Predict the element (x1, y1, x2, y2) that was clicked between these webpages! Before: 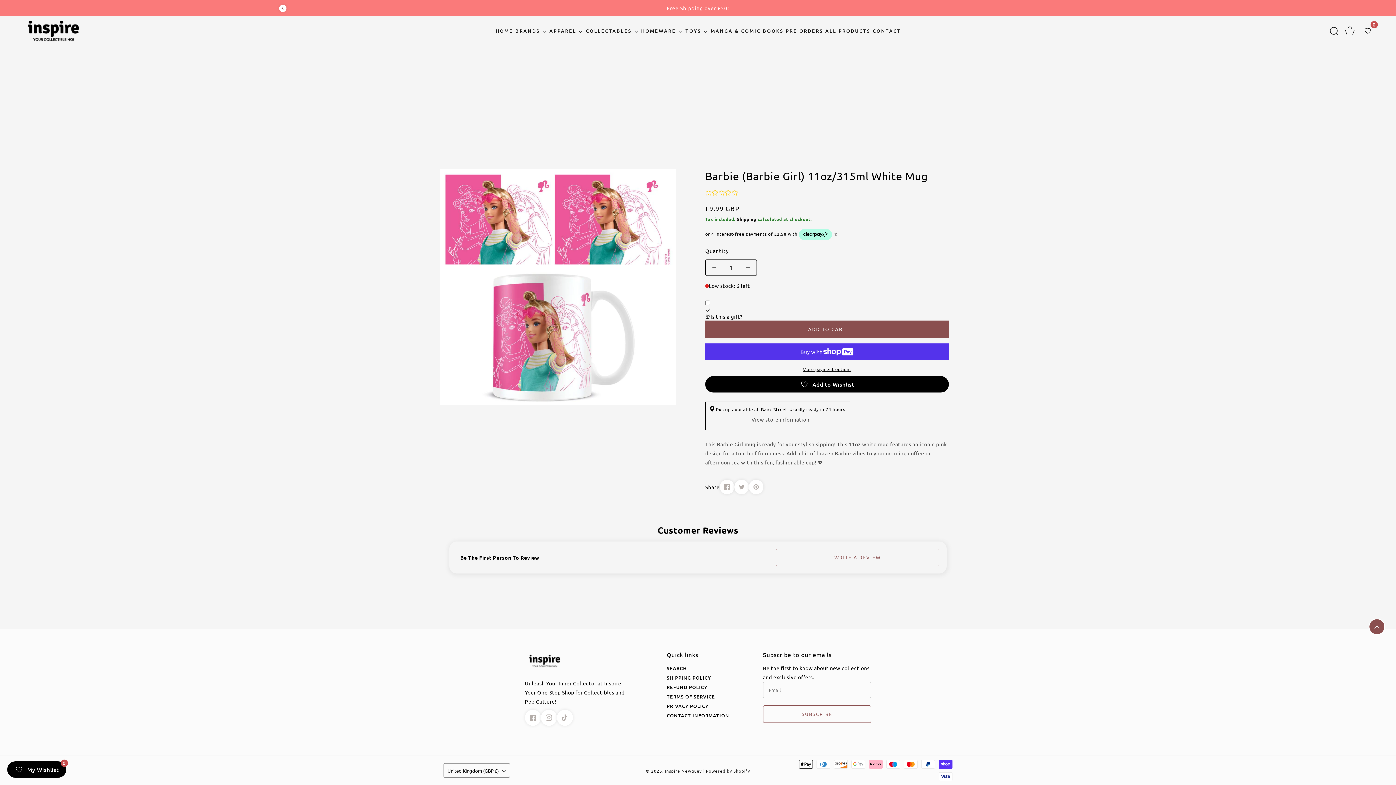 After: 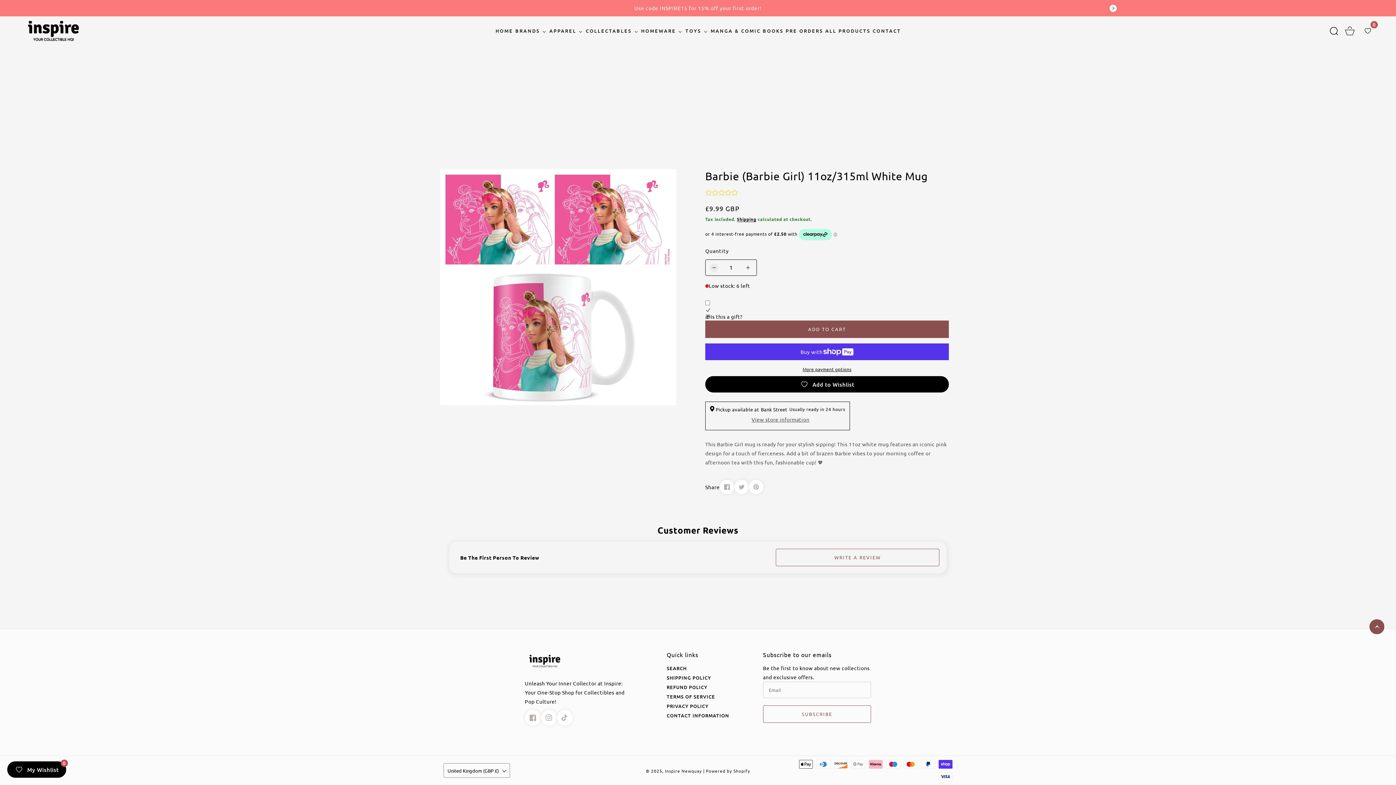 Action: bbox: (706, 260, 722, 275) label: Decrease quantity for Barbie (Barbie Girl) 11oz/315ml White Mug